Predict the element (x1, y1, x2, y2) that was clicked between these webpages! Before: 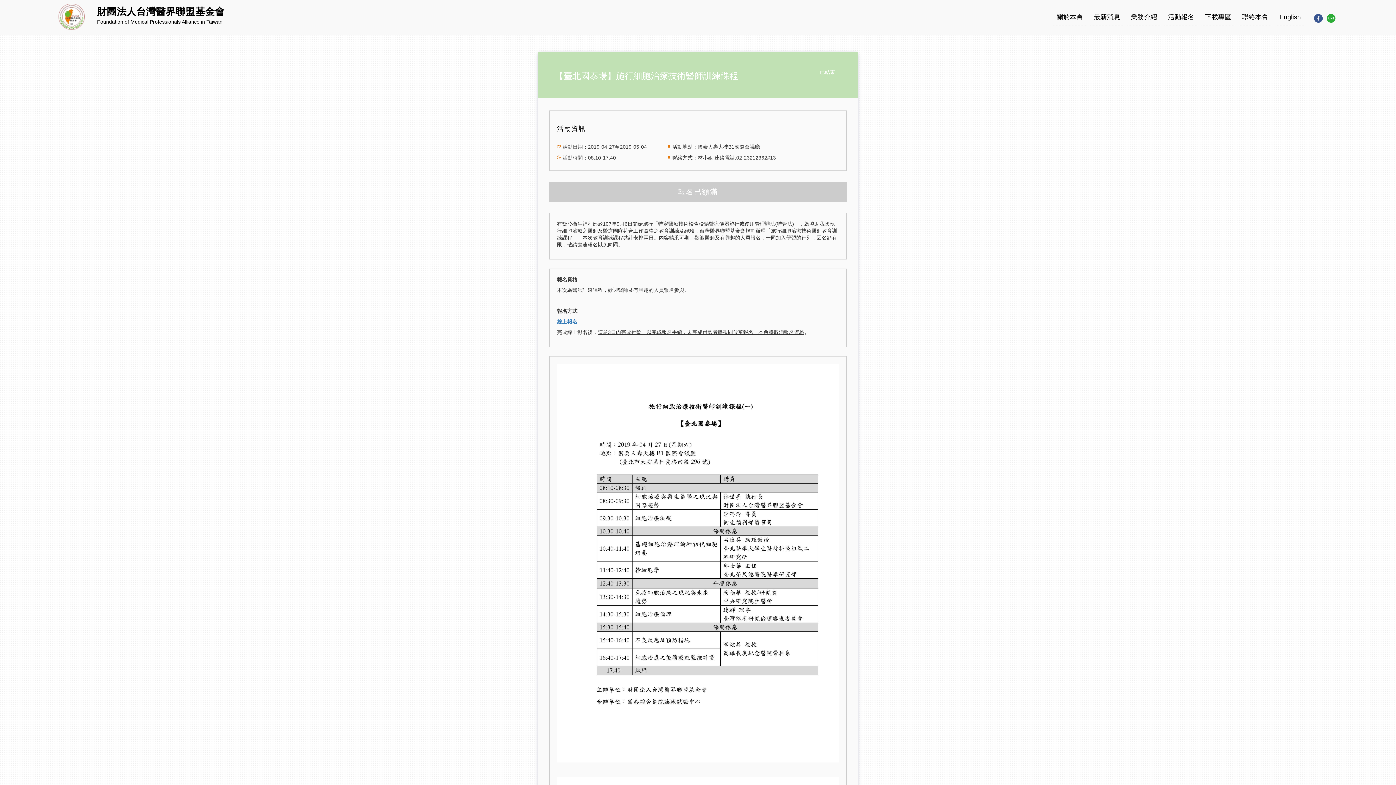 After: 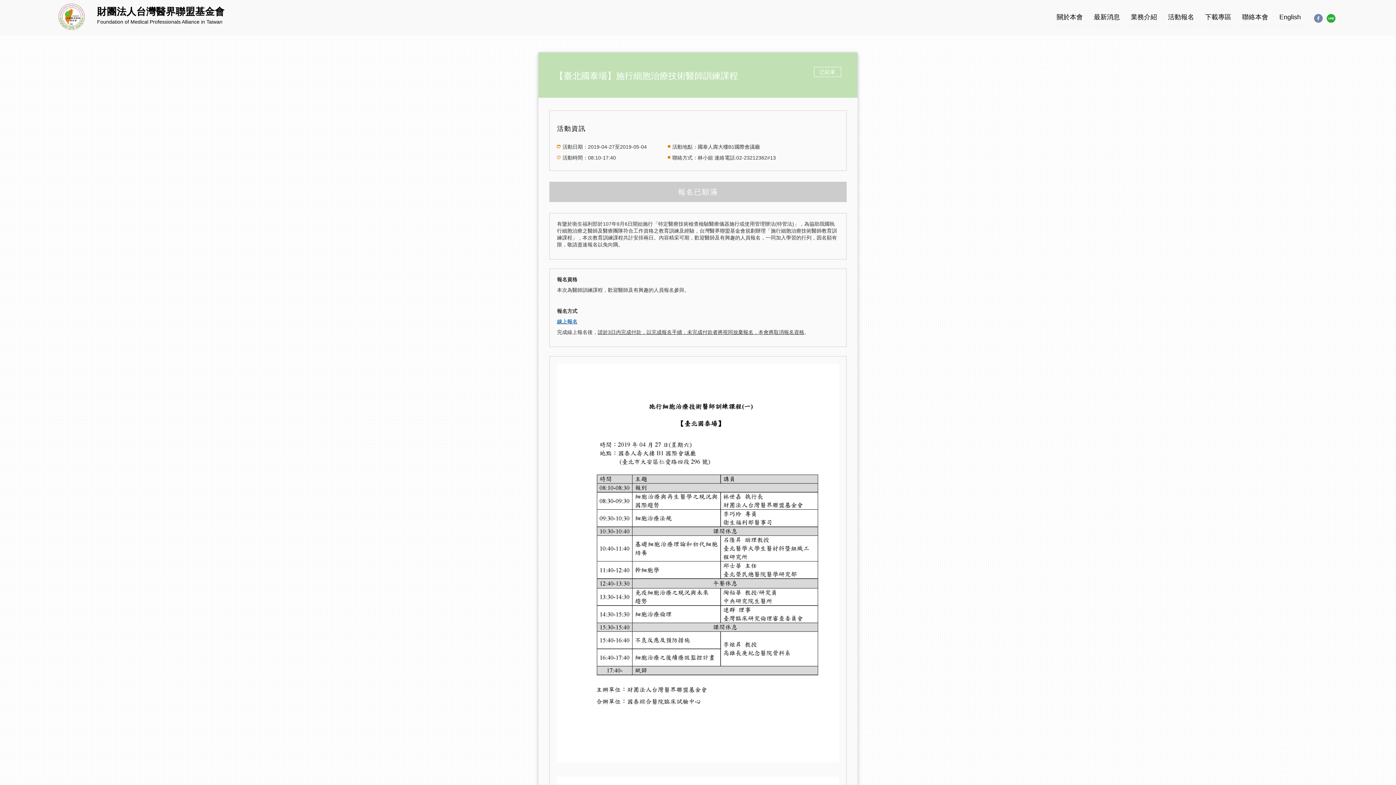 Action: bbox: (1314, 13, 1323, 22)